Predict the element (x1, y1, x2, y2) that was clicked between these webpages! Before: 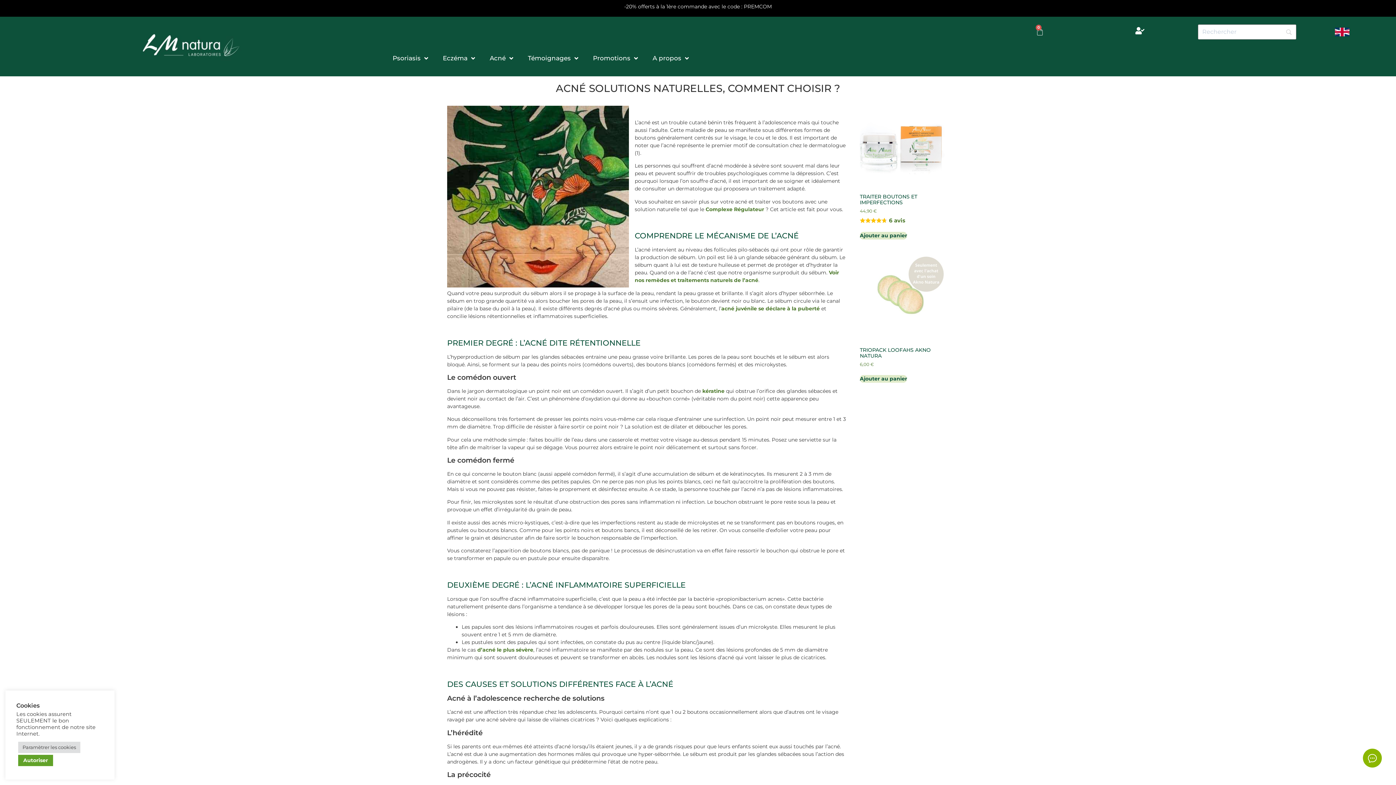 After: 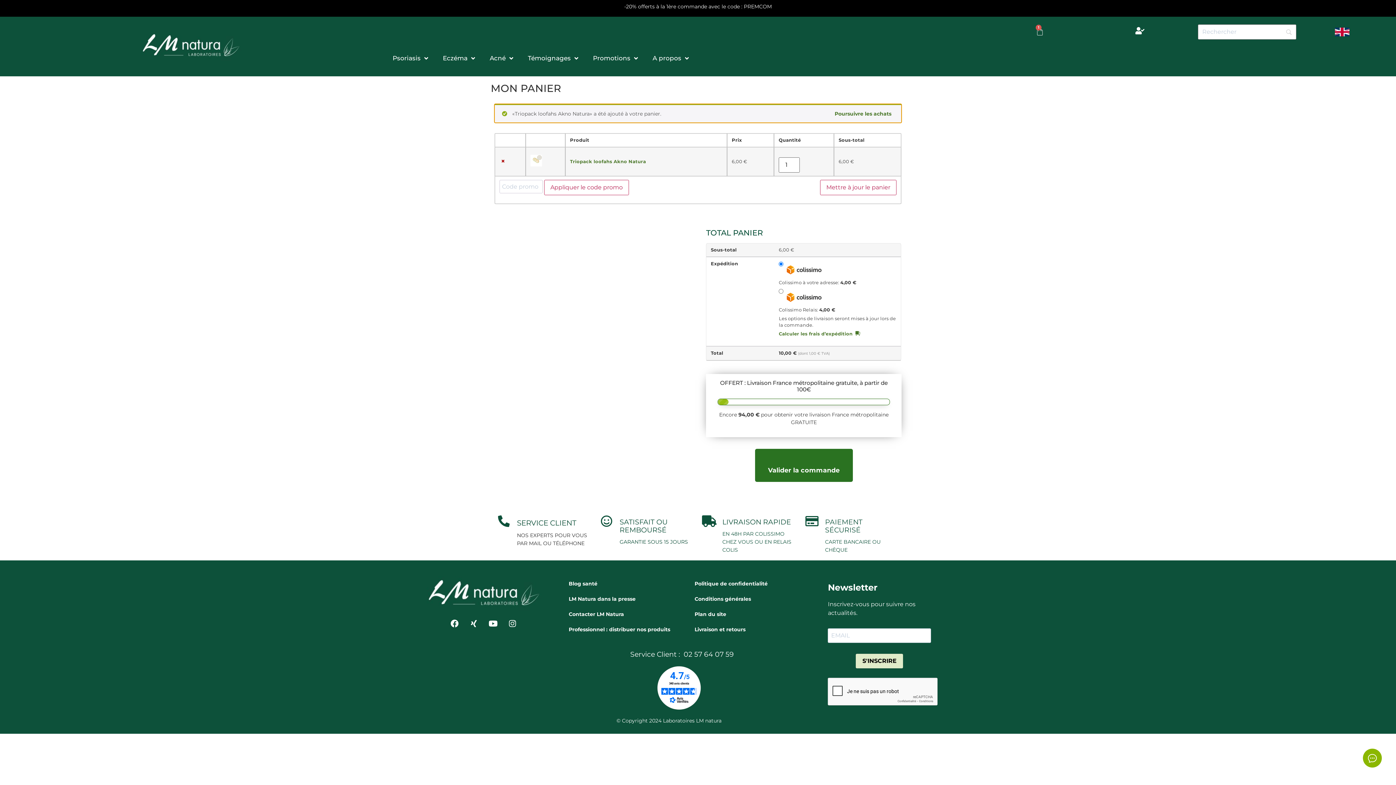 Action: label: Ajouter au panier : “Triopack loofahs Akno Natura” bbox: (860, 375, 907, 382)